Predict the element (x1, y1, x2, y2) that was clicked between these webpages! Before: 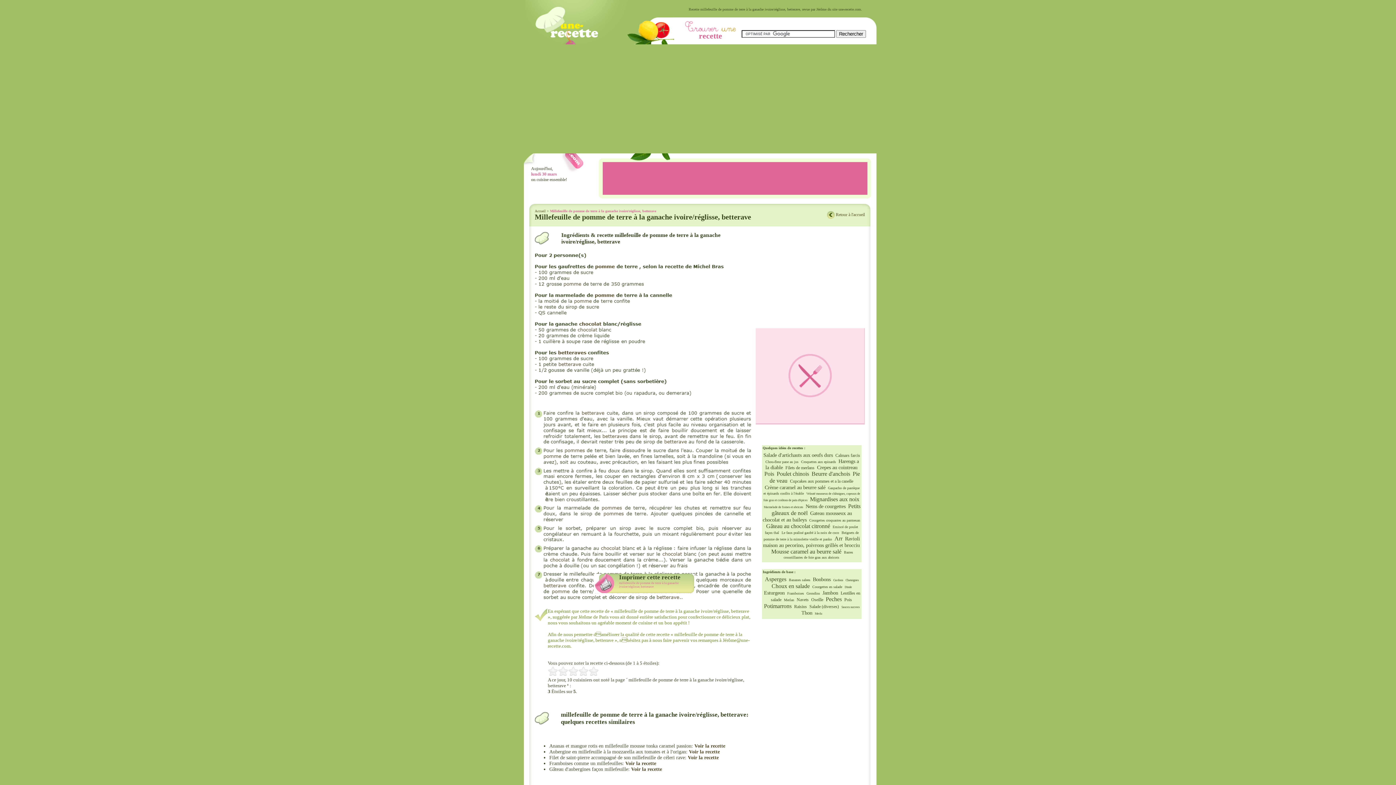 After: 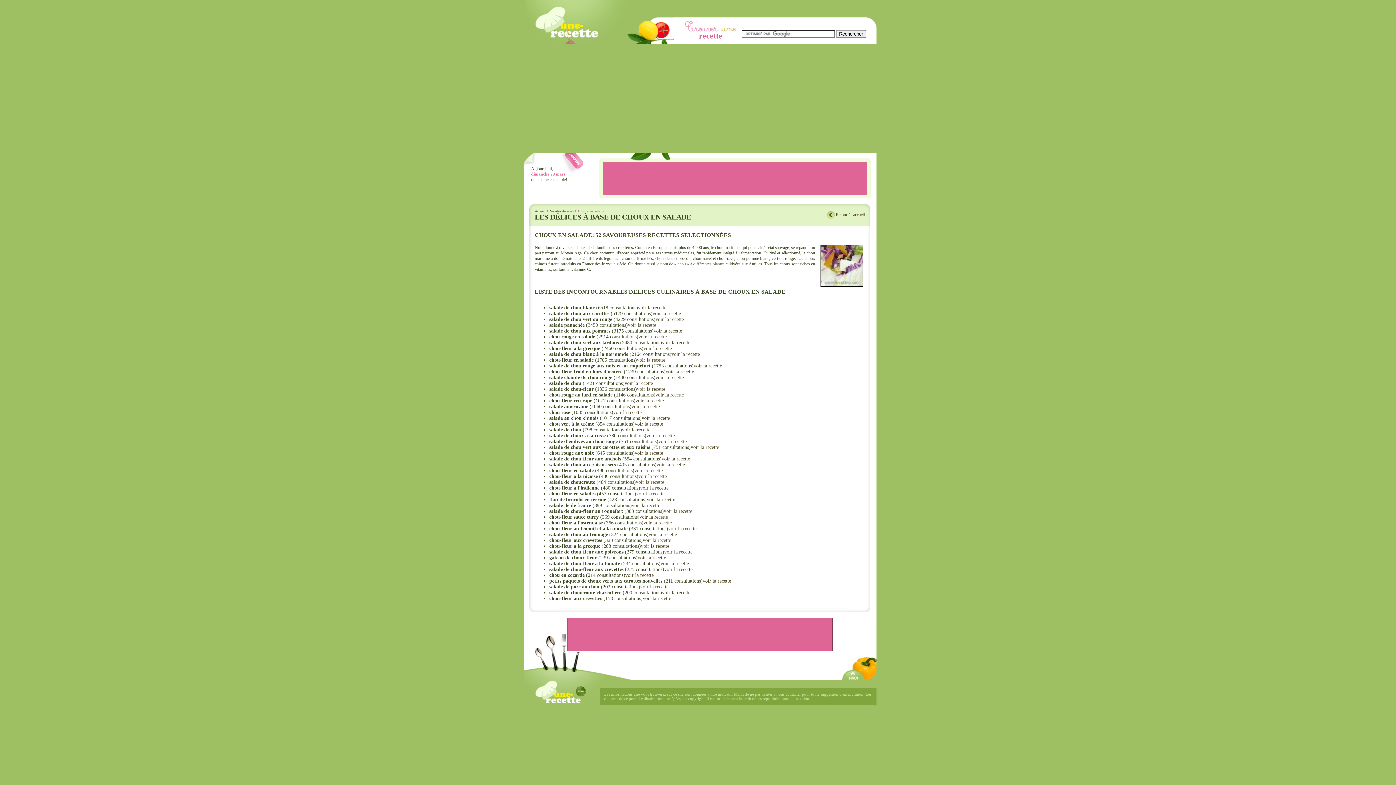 Action: label: Choux en salade bbox: (771, 583, 810, 589)